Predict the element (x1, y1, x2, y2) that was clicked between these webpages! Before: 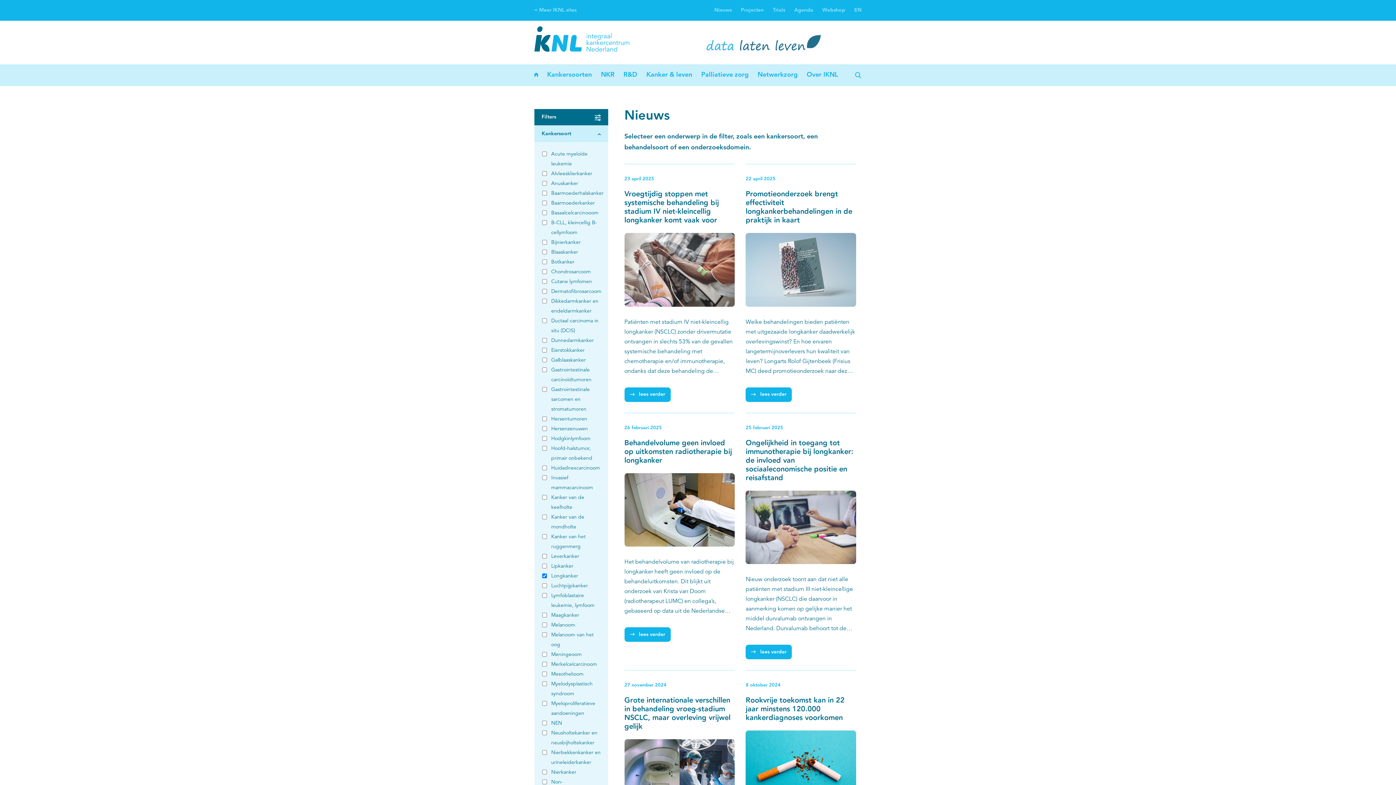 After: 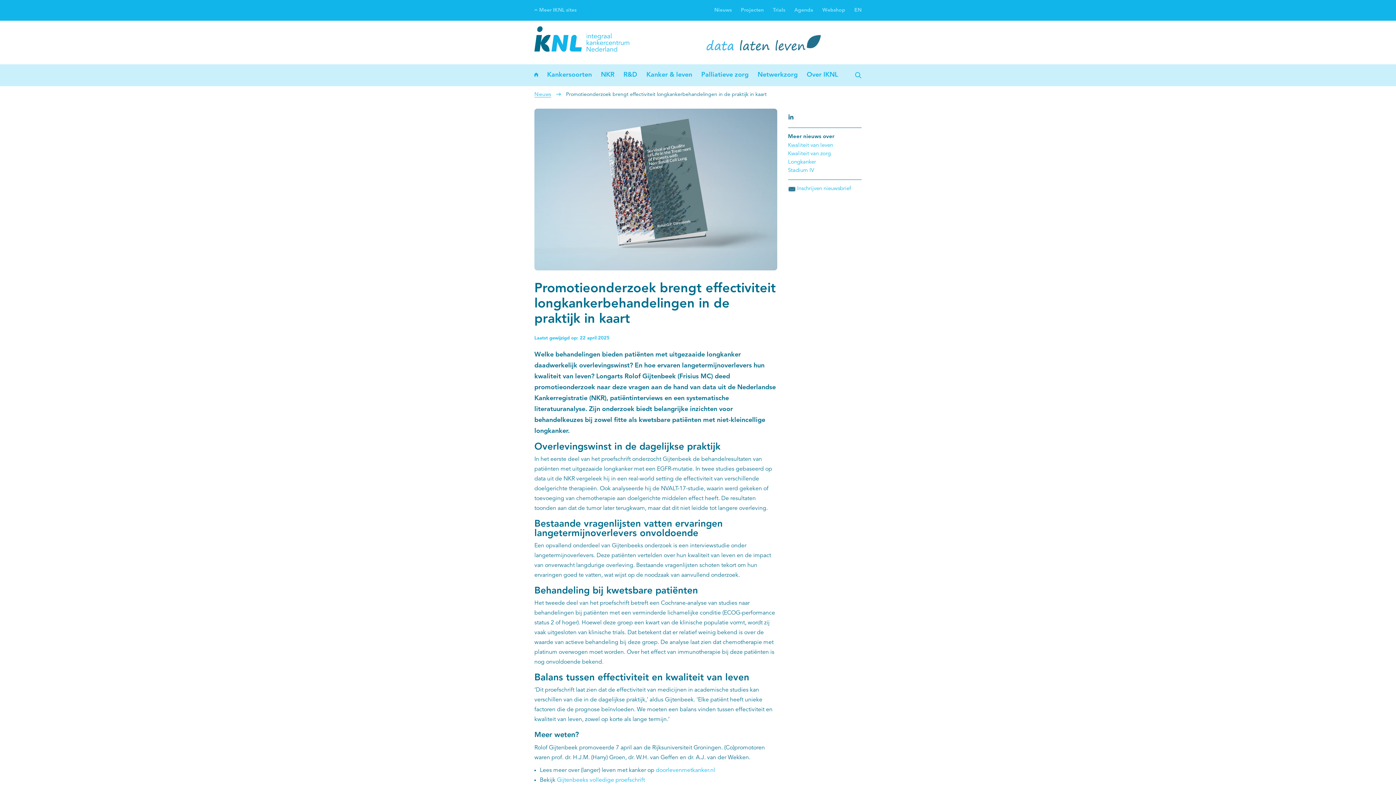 Action: bbox: (745, 387, 792, 402) label: lees verder